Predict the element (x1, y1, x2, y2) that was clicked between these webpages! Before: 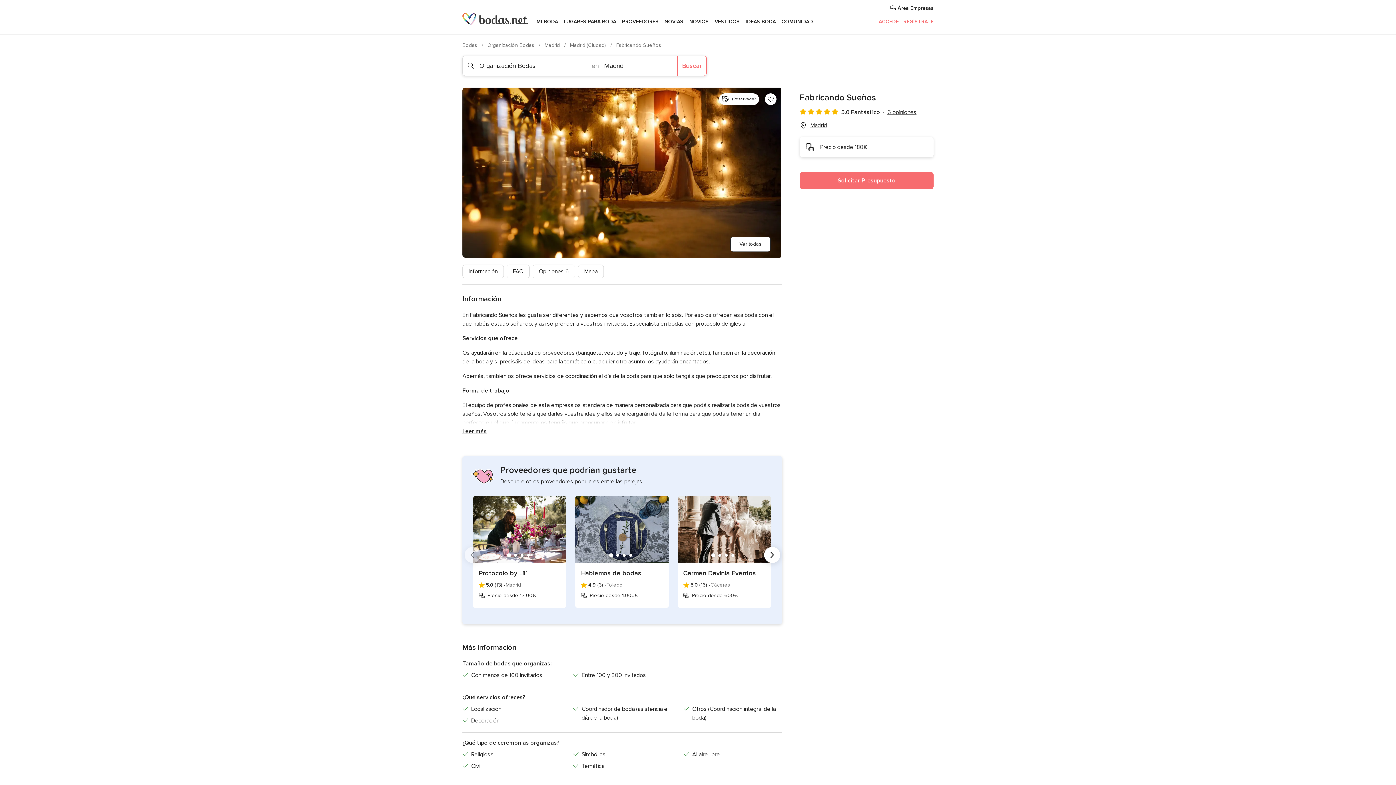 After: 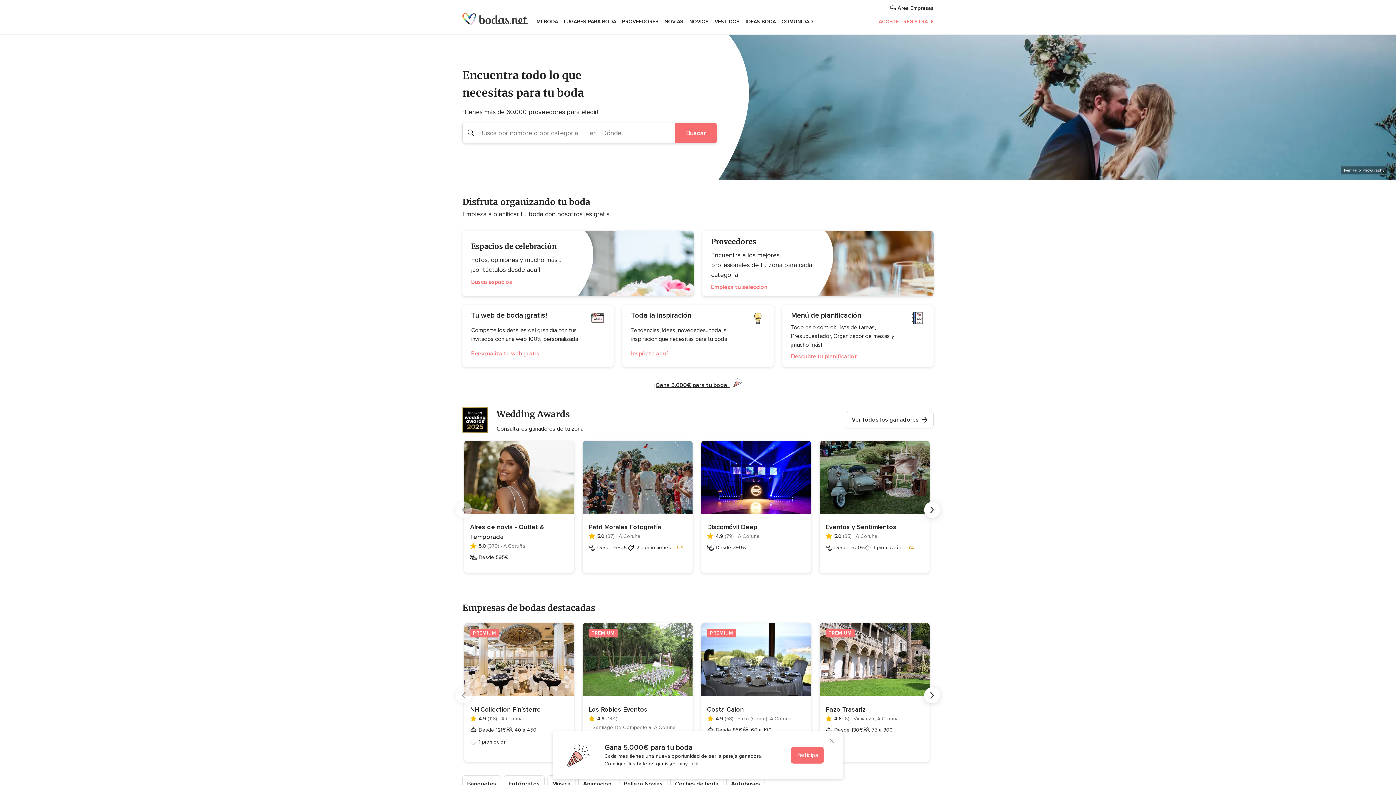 Action: label: Bodas  bbox: (462, 42, 478, 48)